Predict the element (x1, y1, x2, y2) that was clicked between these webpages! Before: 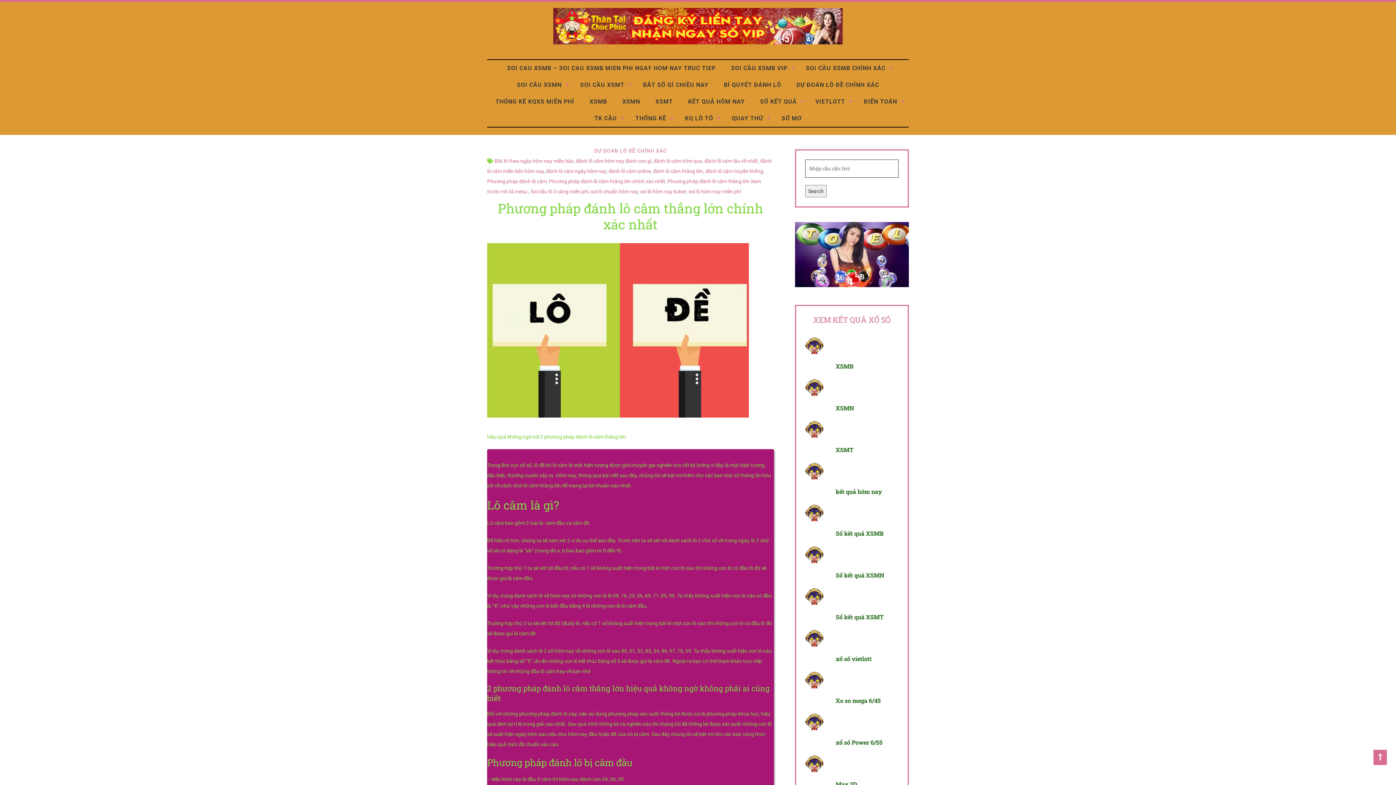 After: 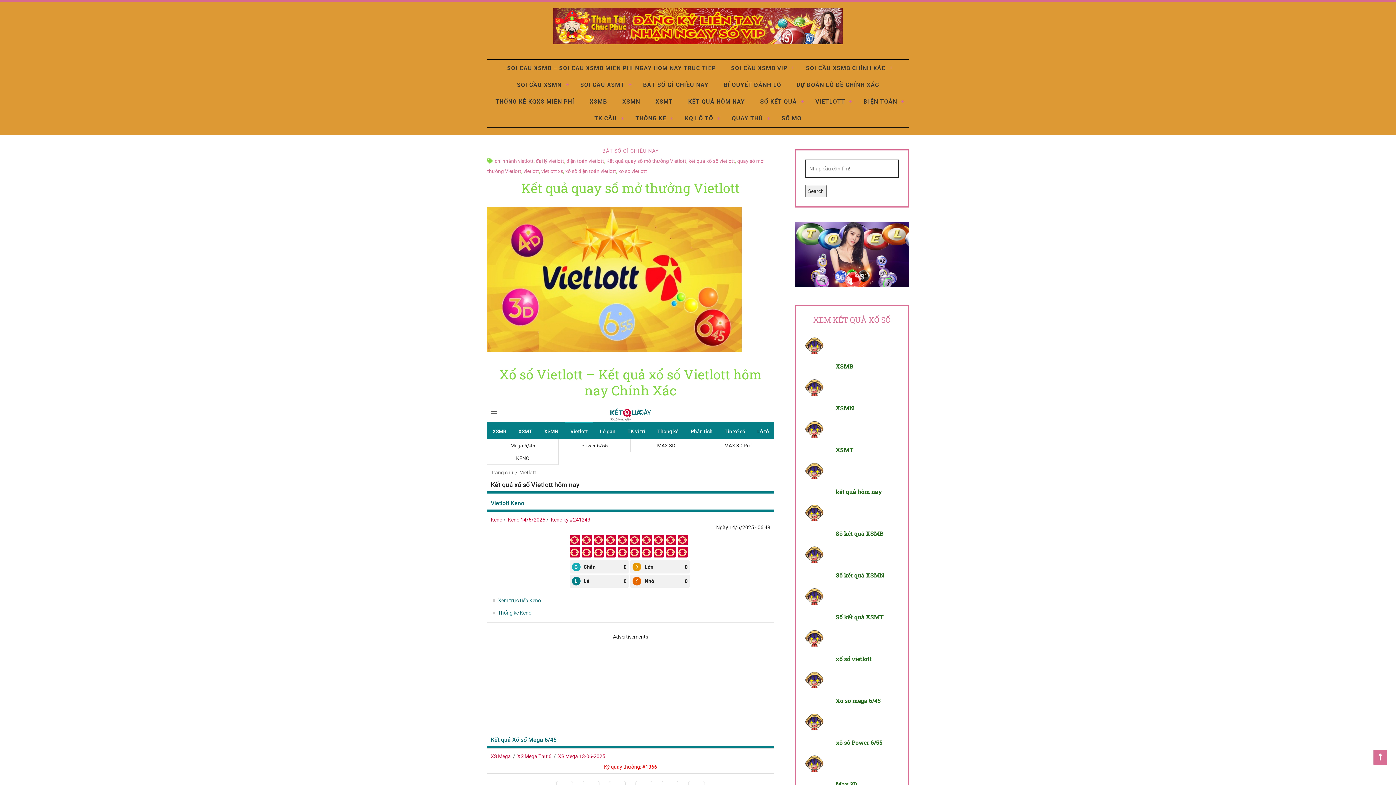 Action: bbox: (835, 655, 871, 663) label: xổ số vietlott